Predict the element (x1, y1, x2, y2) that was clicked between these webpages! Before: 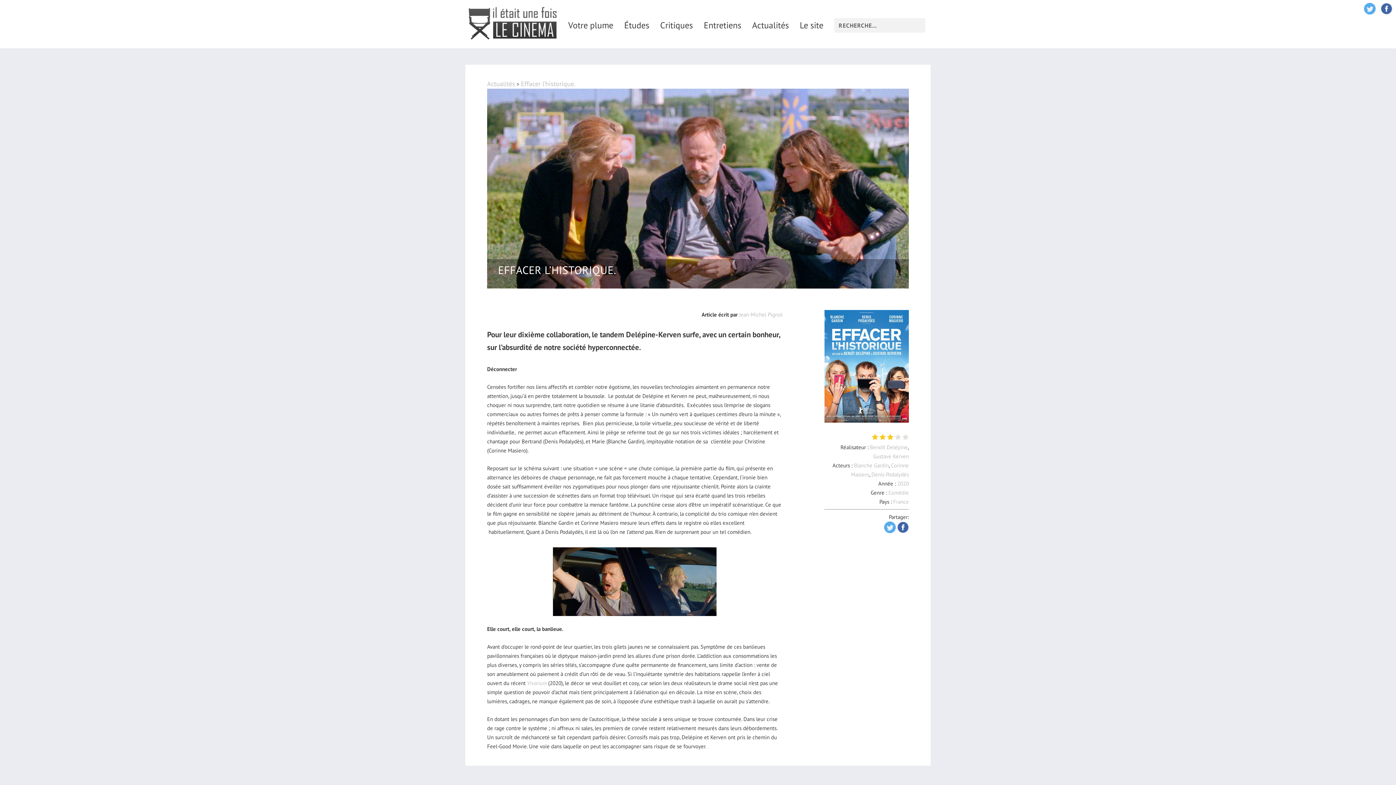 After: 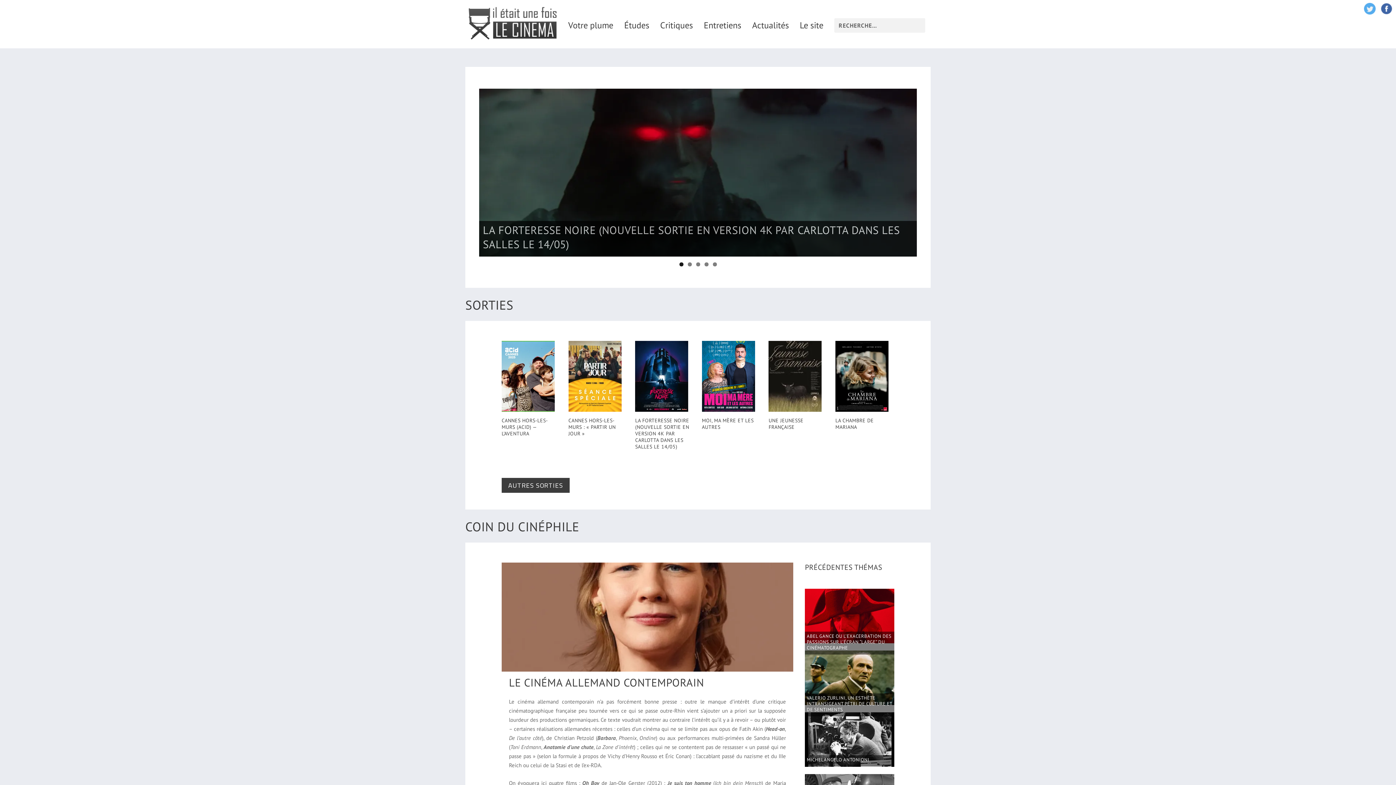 Action: bbox: (465, 4, 556, 43)